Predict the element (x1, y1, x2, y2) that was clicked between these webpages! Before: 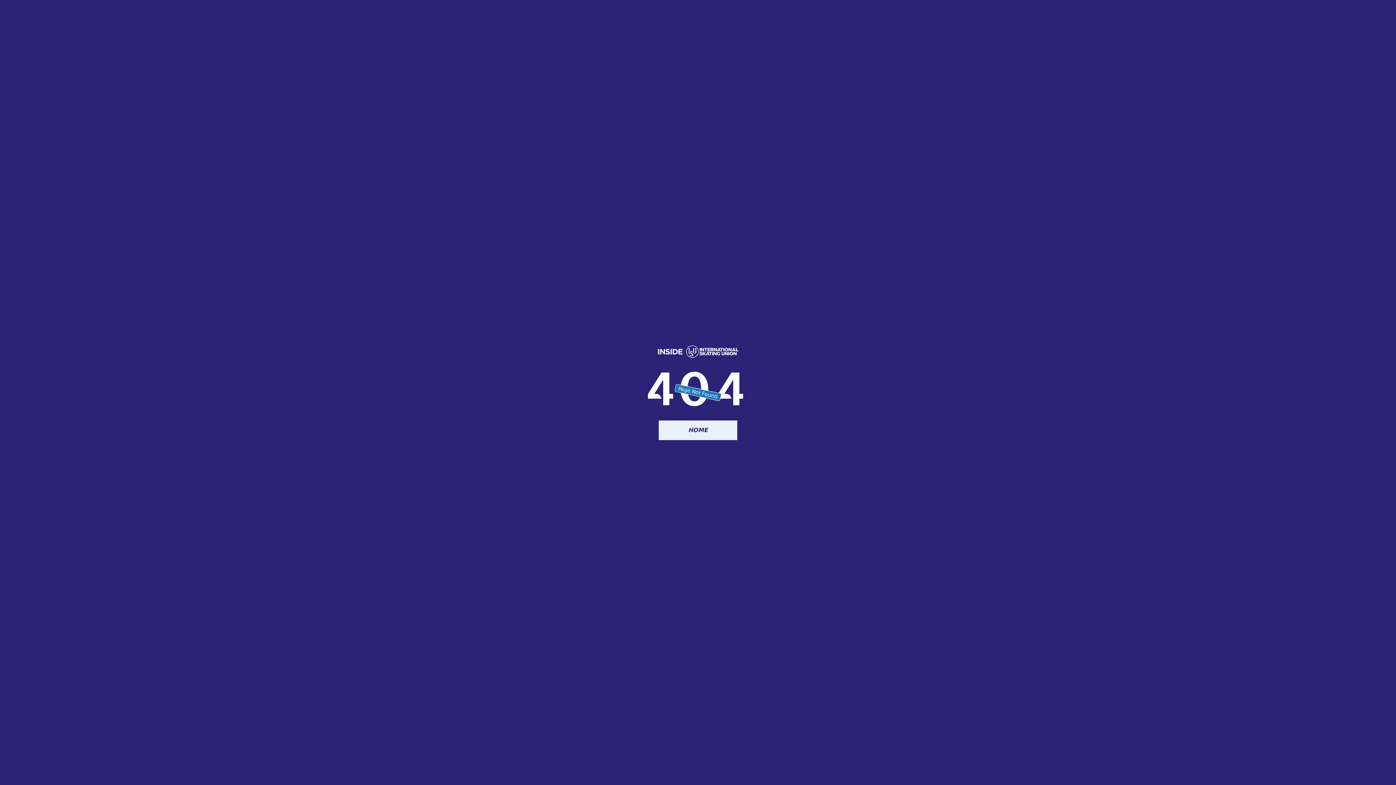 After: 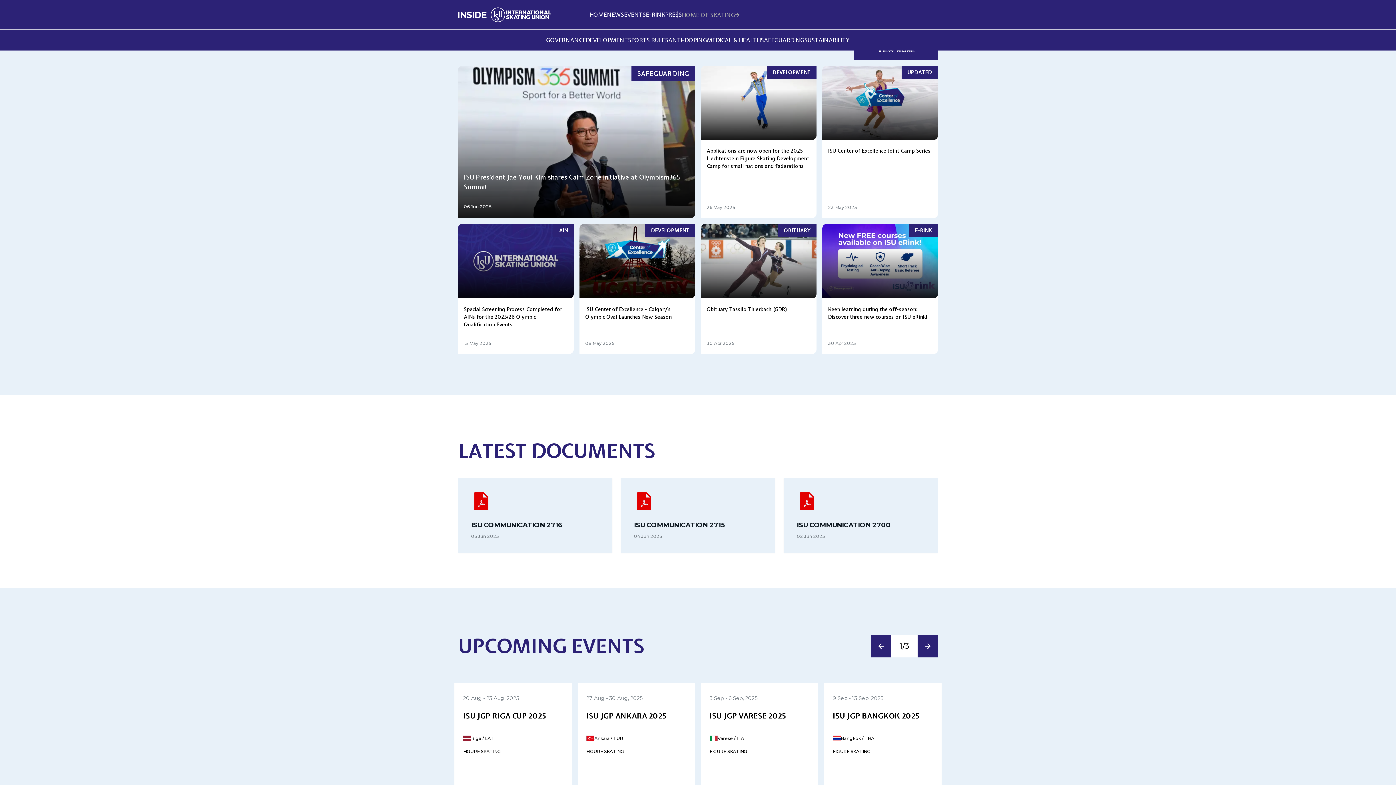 Action: bbox: (658, 345, 738, 365)